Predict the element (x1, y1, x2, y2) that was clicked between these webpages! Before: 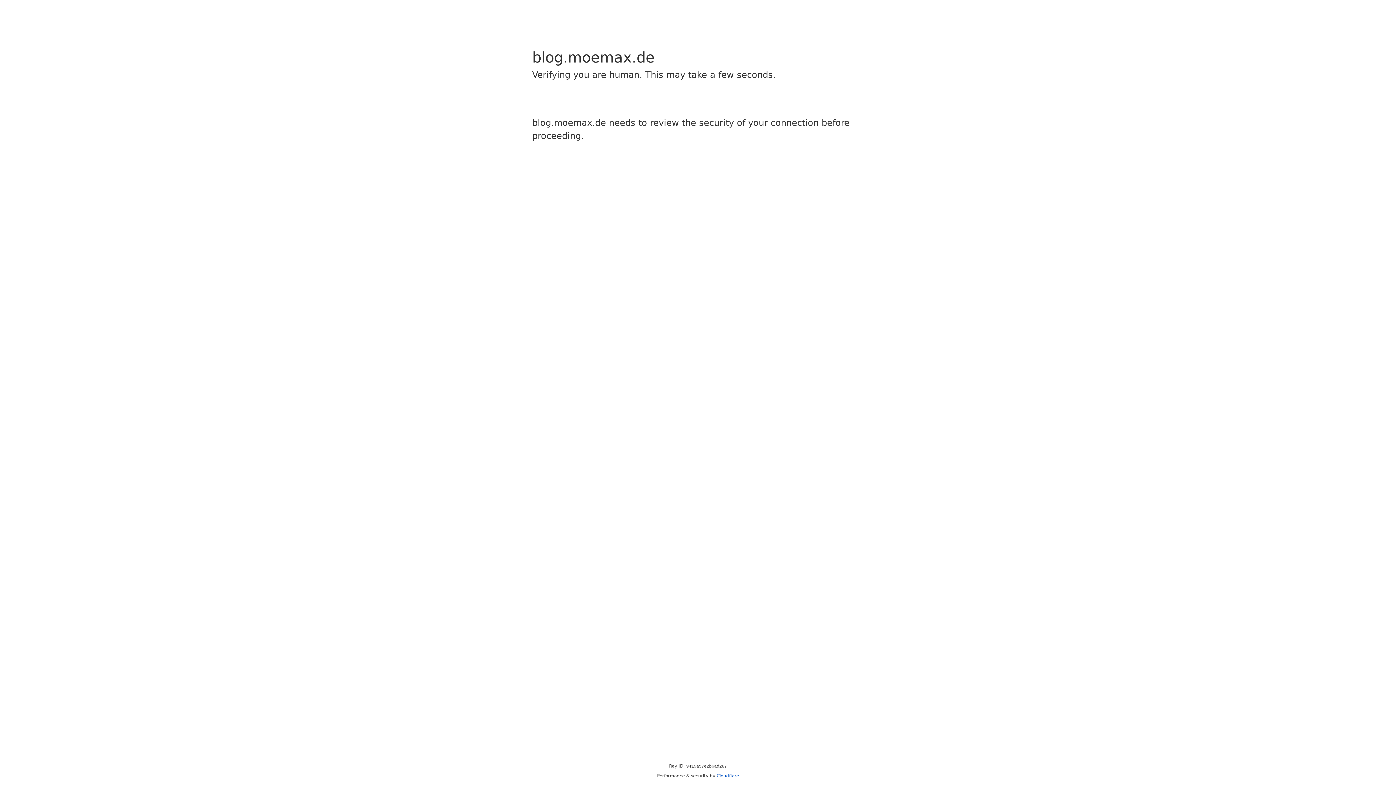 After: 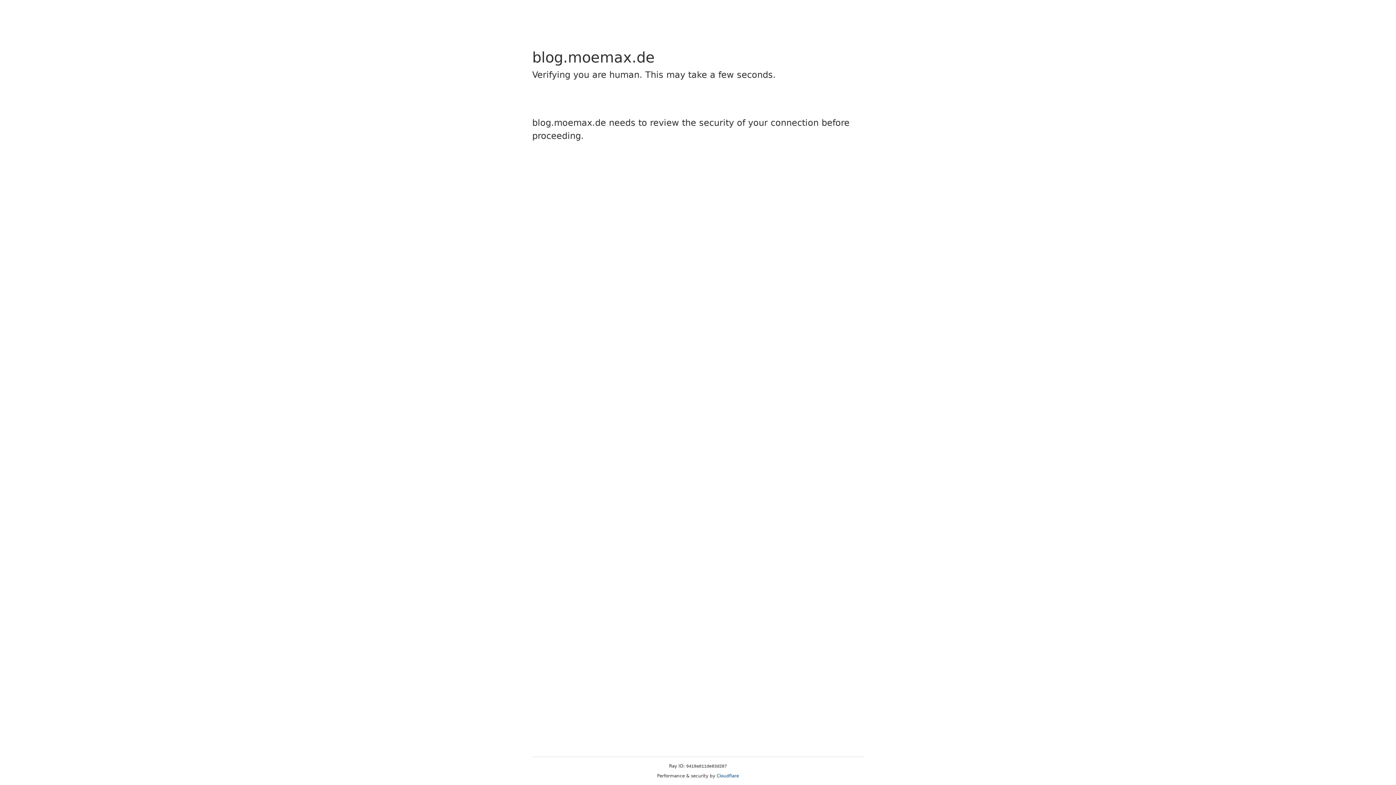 Action: bbox: (716, 773, 739, 778) label: Cloudflare